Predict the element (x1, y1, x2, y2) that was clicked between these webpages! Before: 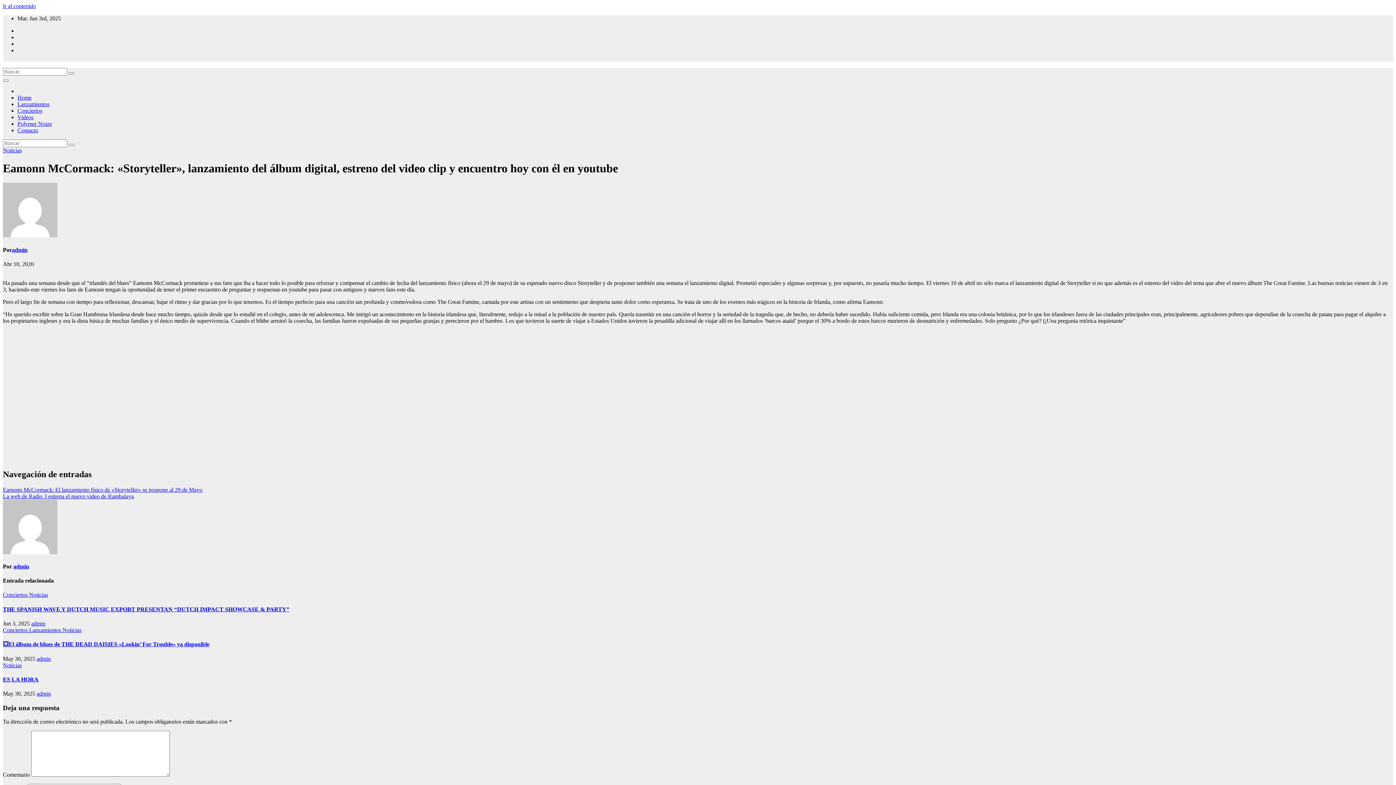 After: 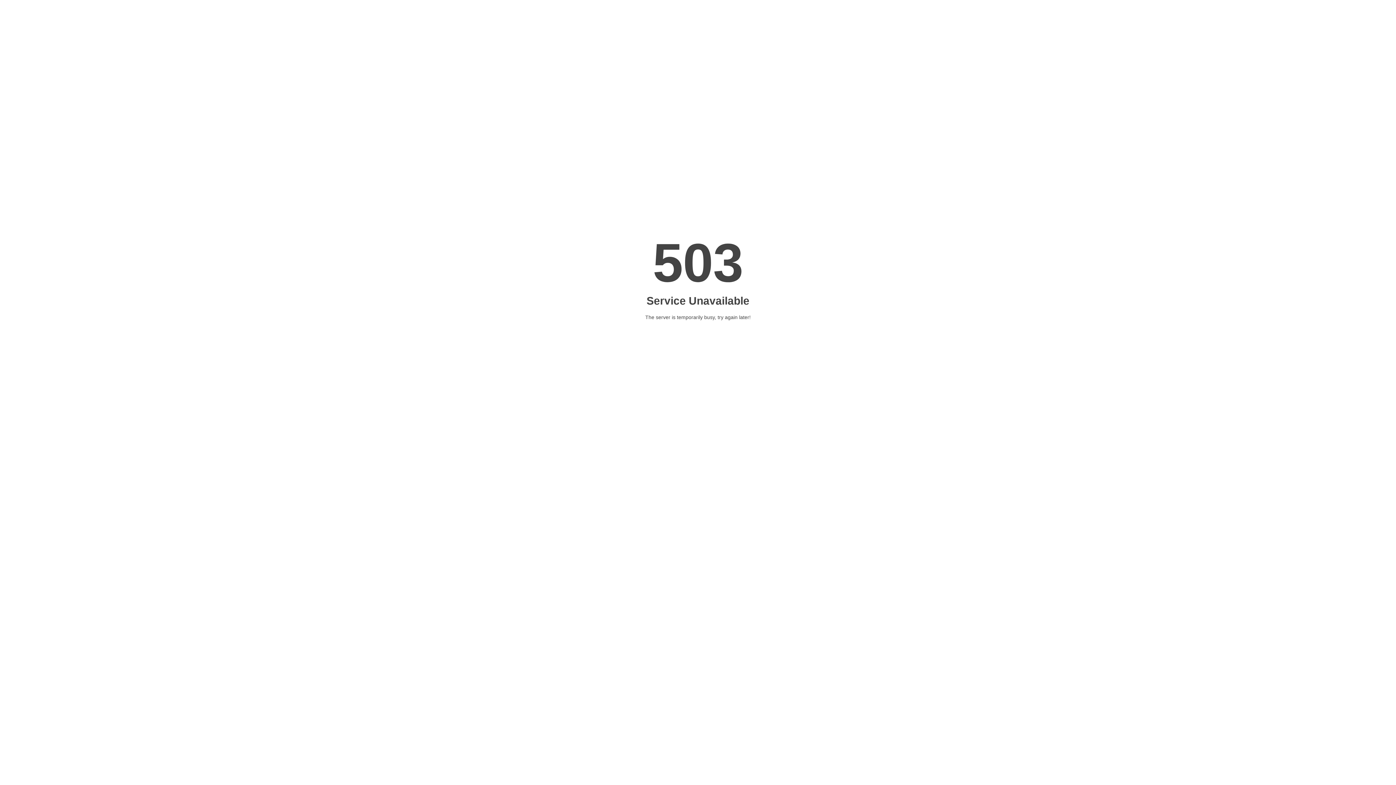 Action: bbox: (36, 655, 50, 662) label: admin